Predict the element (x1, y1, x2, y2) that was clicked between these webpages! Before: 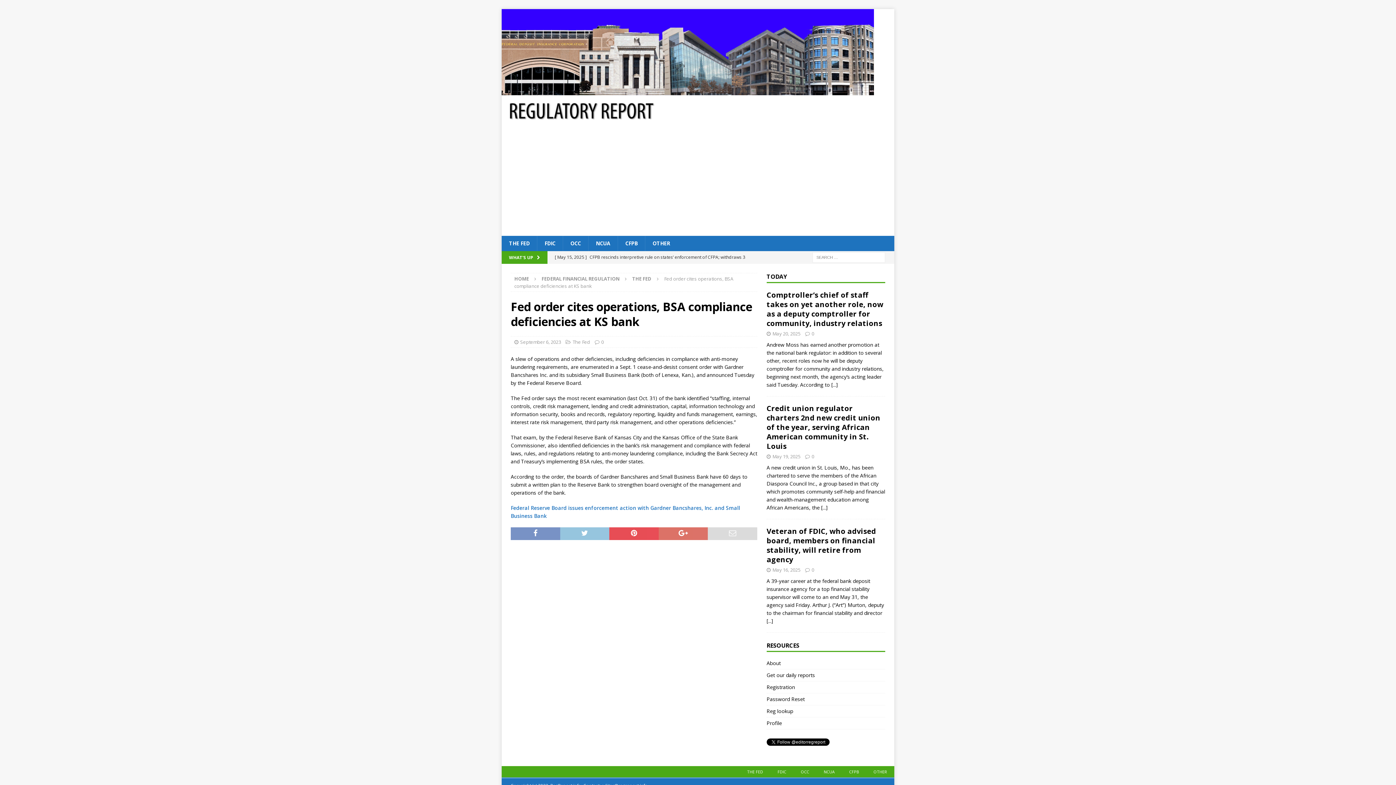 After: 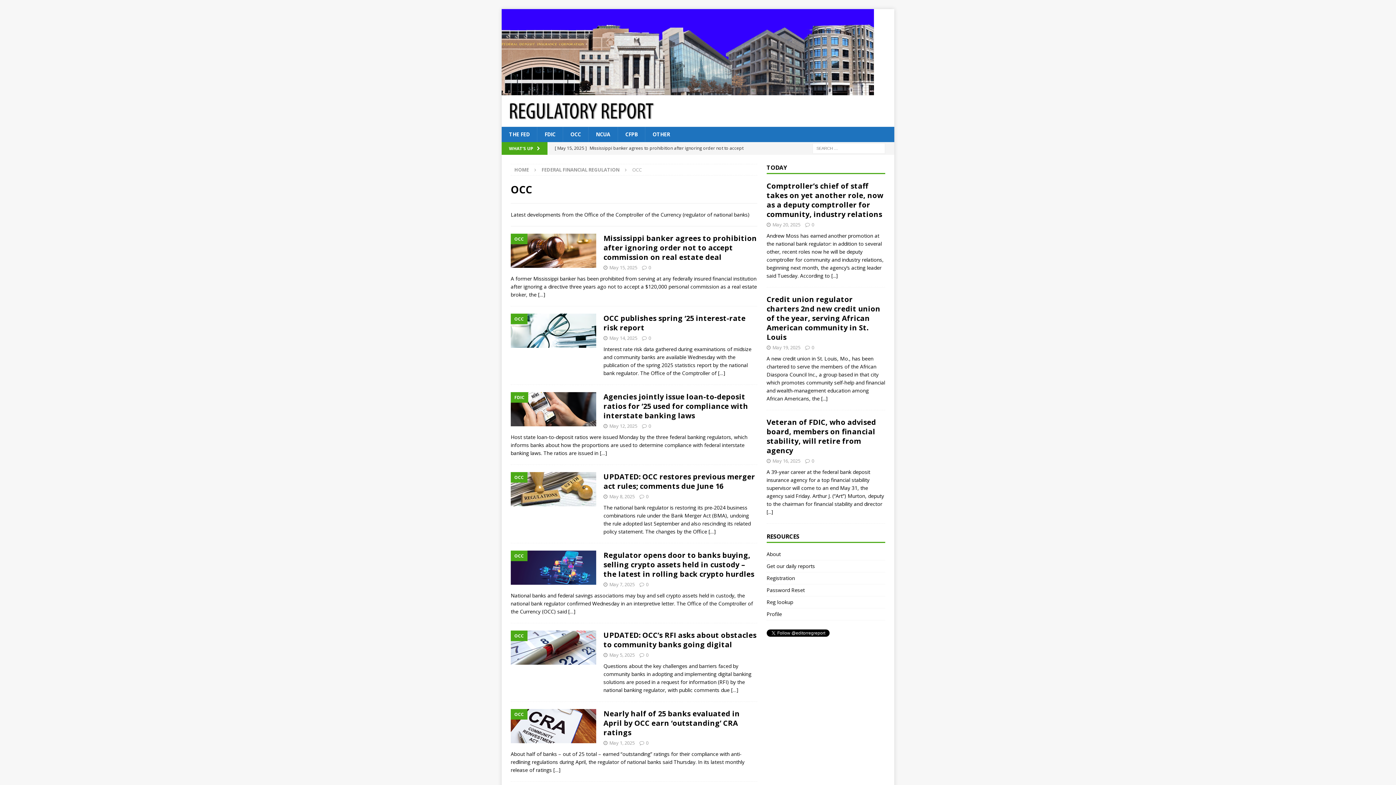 Action: label: OCC bbox: (562, 236, 588, 251)